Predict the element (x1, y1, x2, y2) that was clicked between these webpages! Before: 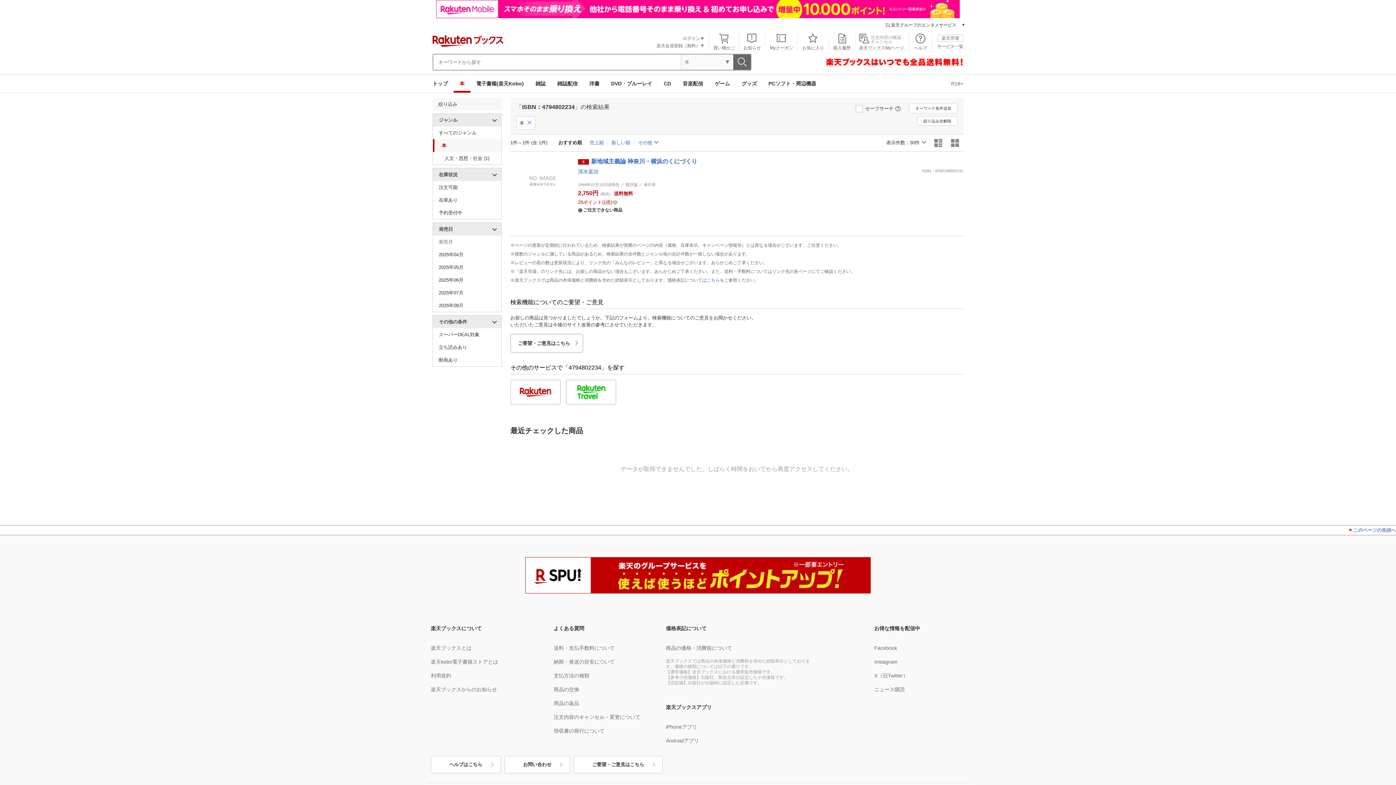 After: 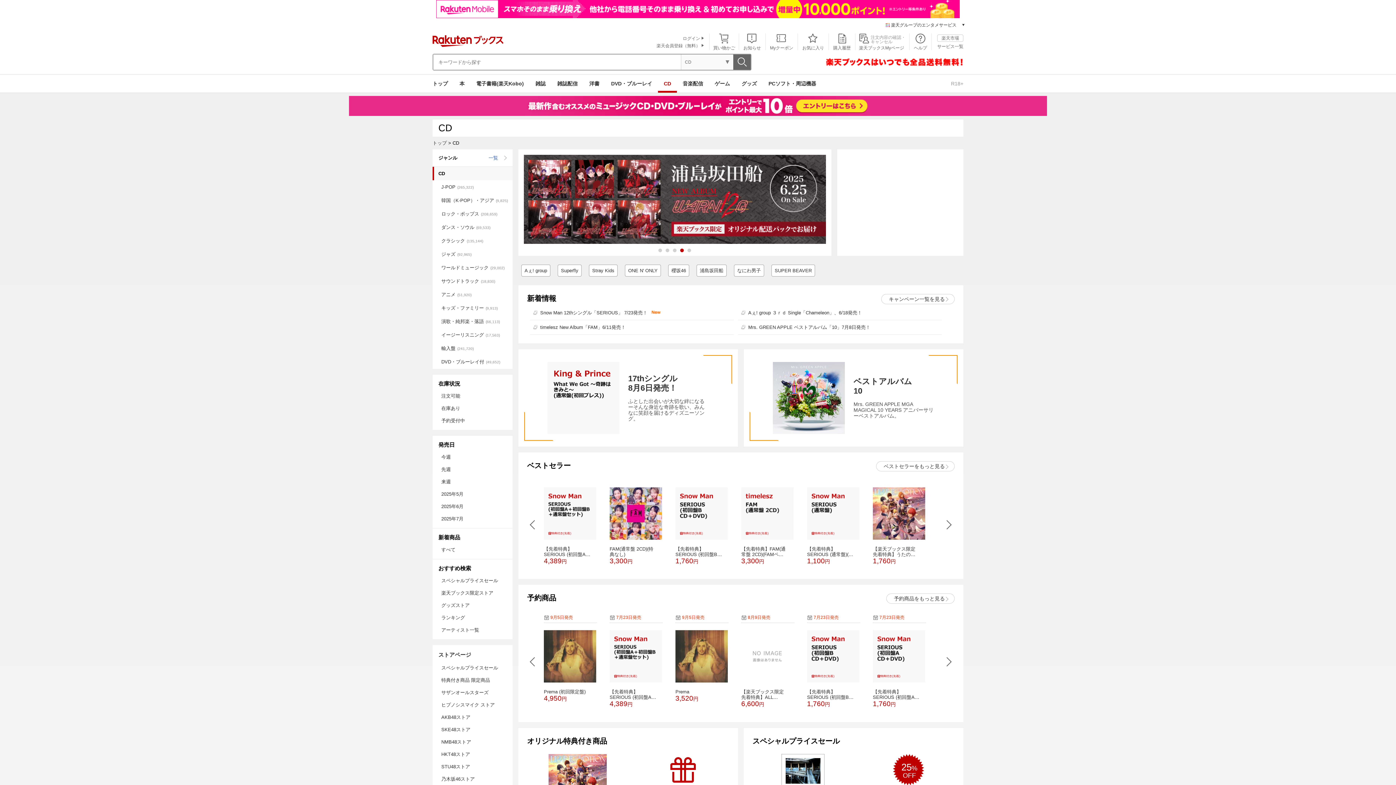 Action: bbox: (658, 74, 677, 92) label: CD